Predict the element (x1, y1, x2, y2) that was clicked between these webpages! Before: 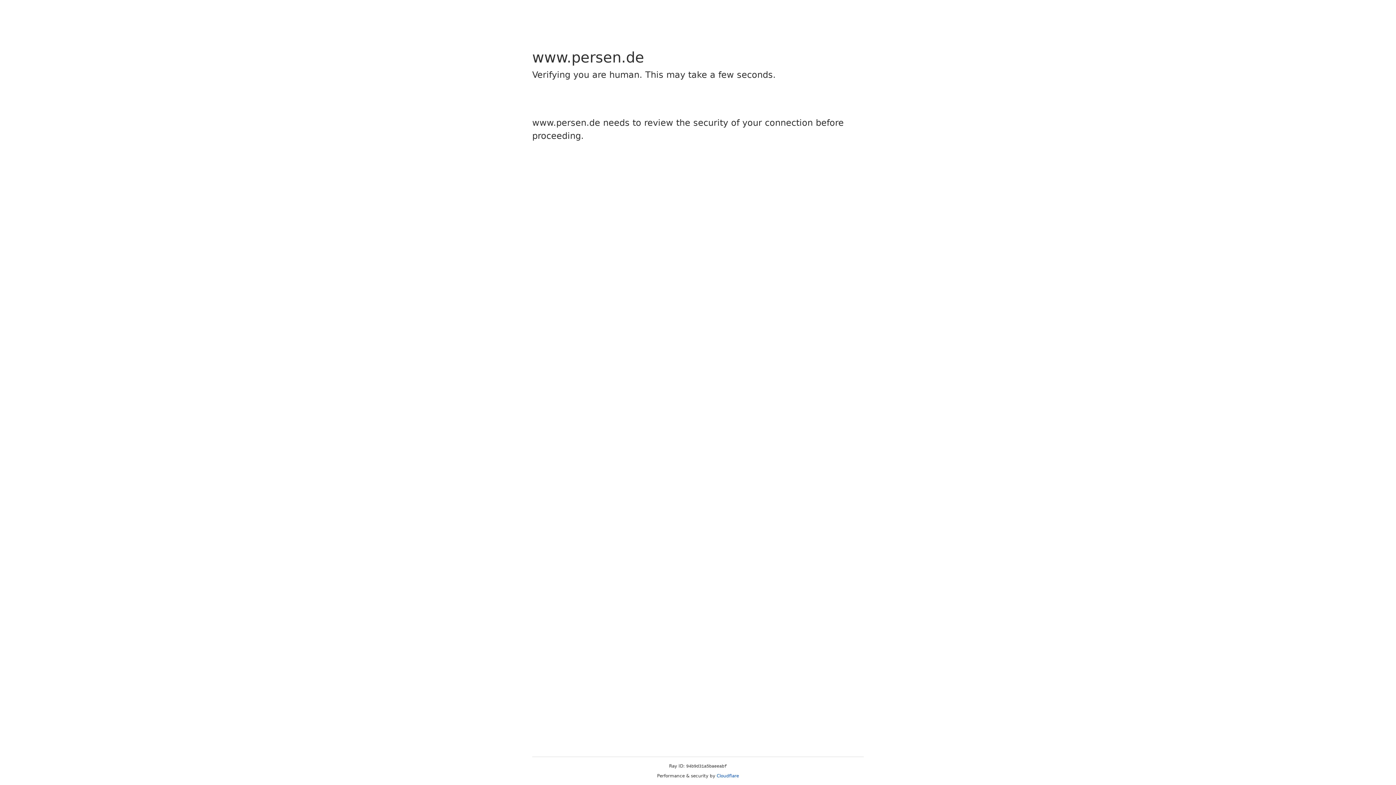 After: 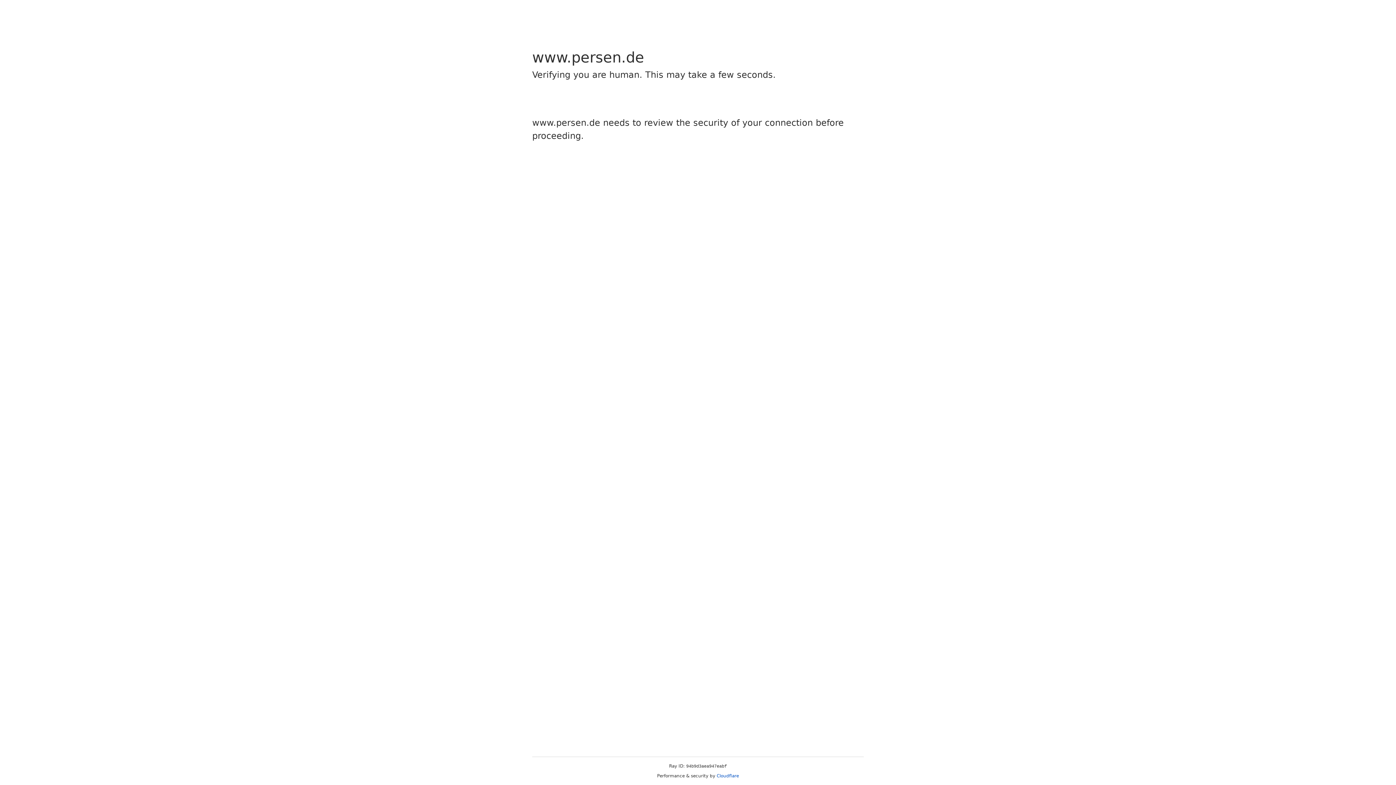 Action: bbox: (716, 773, 739, 778) label: Cloudflare